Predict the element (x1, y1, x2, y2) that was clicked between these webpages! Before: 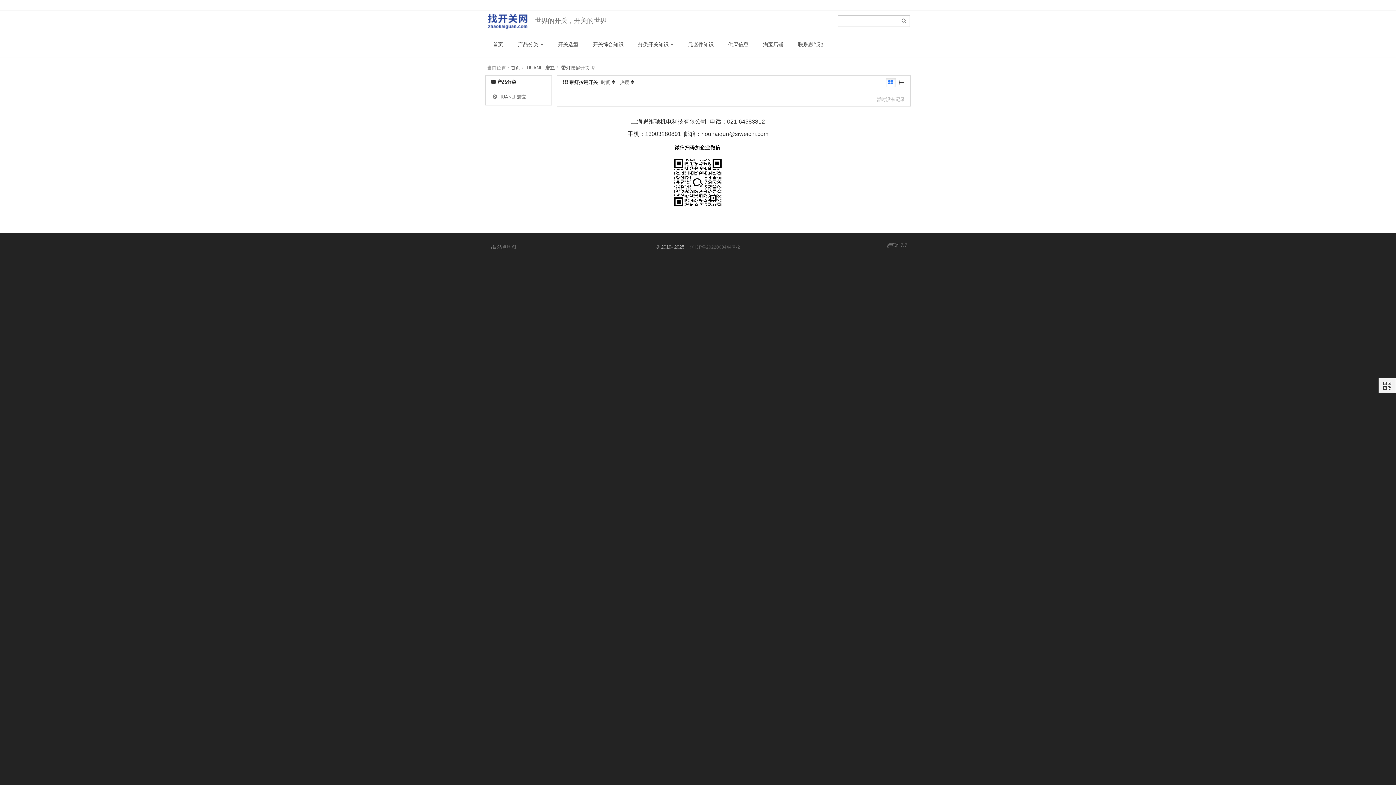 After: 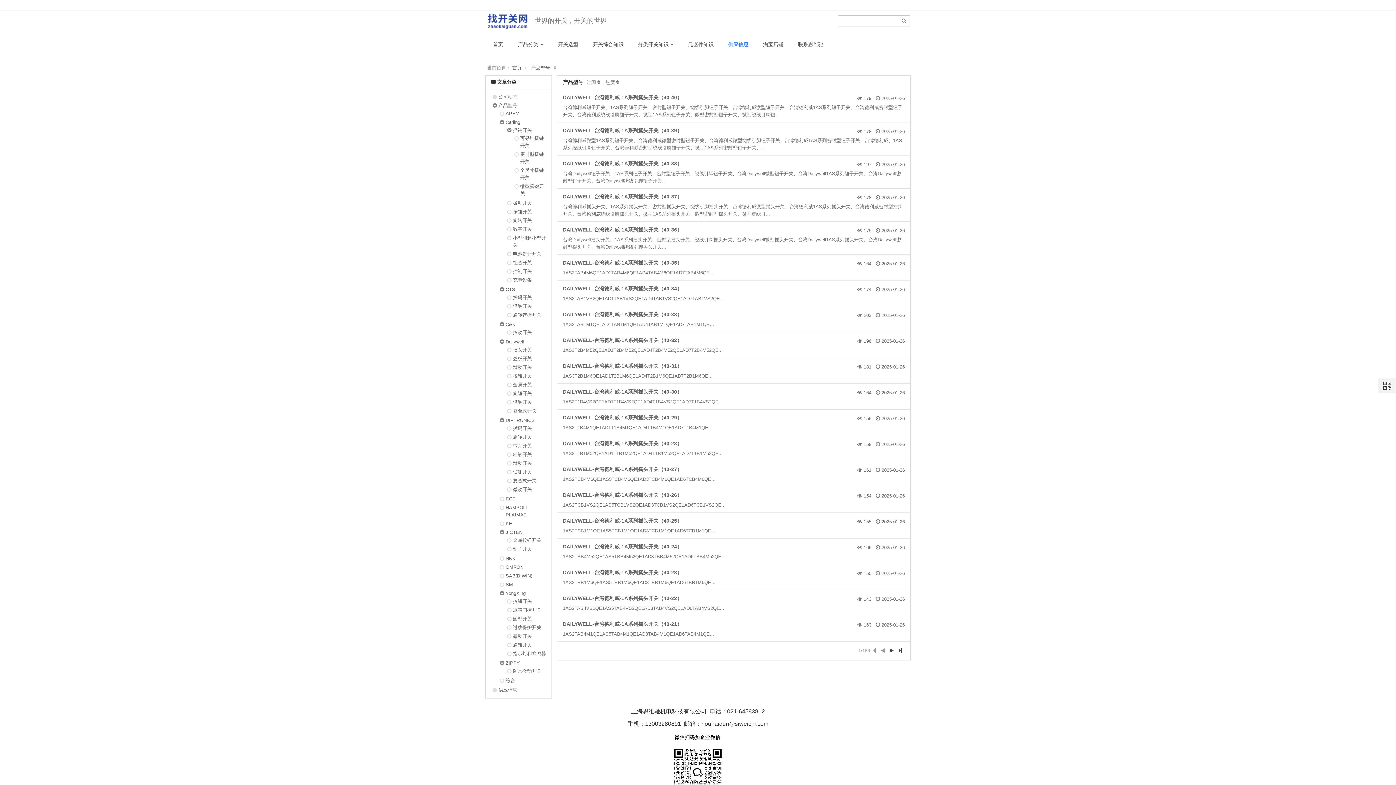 Action: label: 供应信息 bbox: (721, 37, 756, 51)